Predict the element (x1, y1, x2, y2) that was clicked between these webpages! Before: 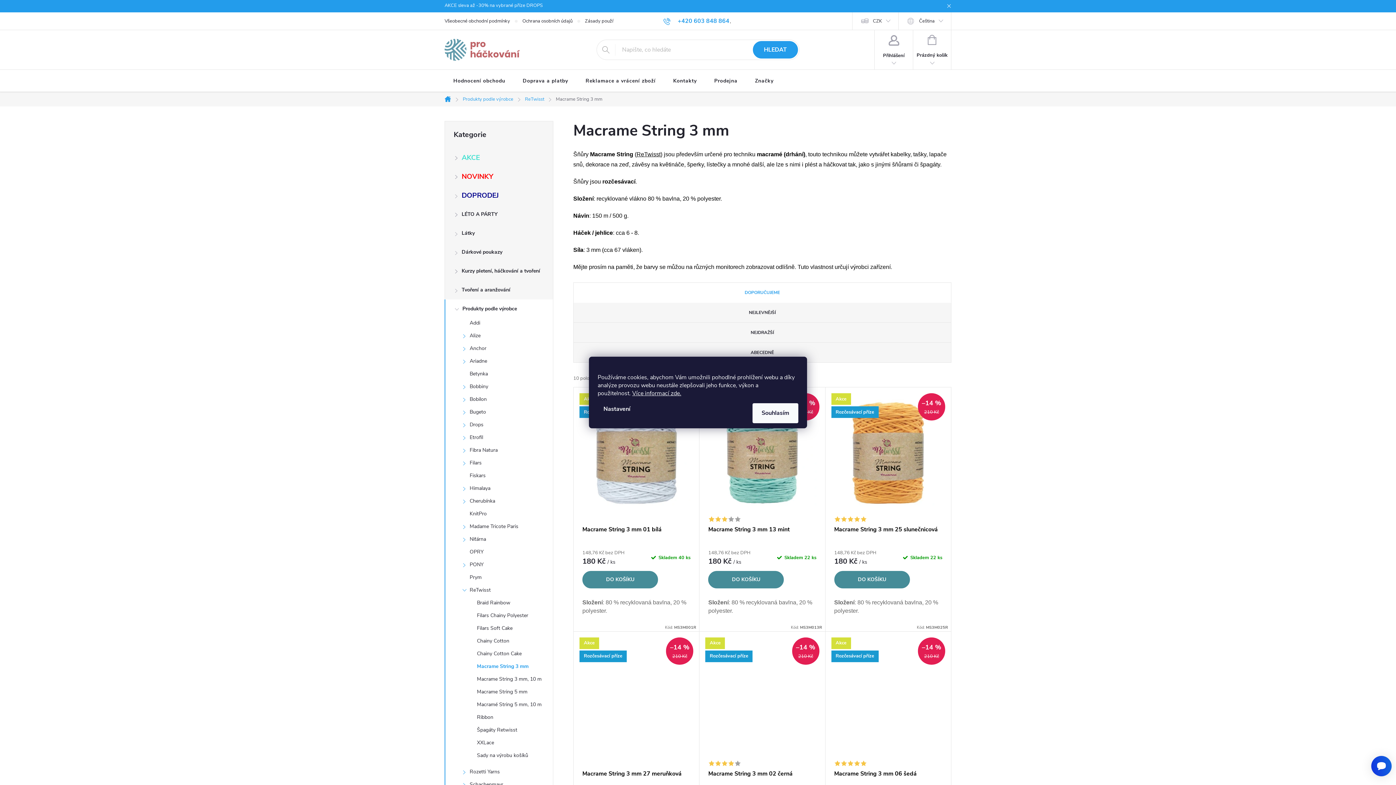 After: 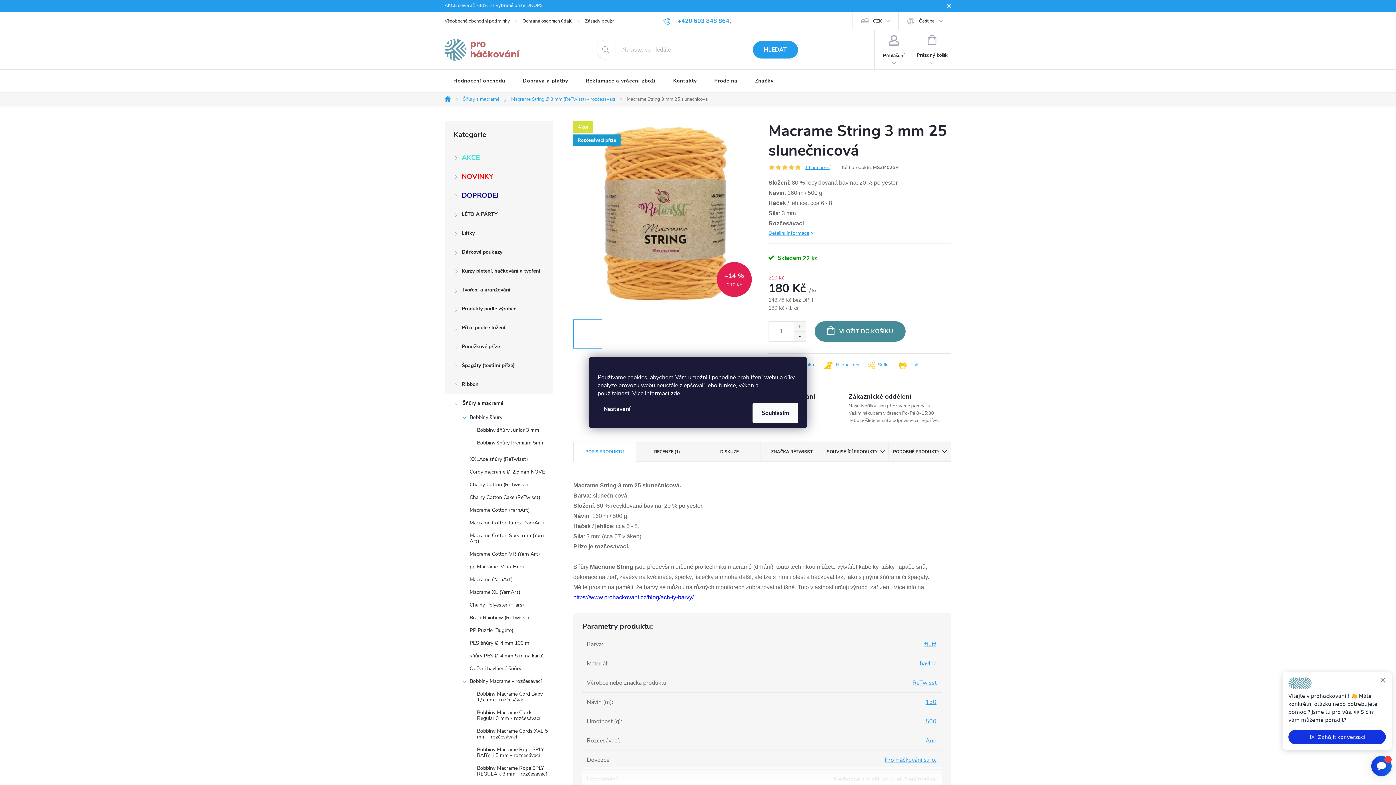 Action: label: Akce
Rozčesávací příze
210 Kč
–14 % bbox: (834, 399, 942, 507)